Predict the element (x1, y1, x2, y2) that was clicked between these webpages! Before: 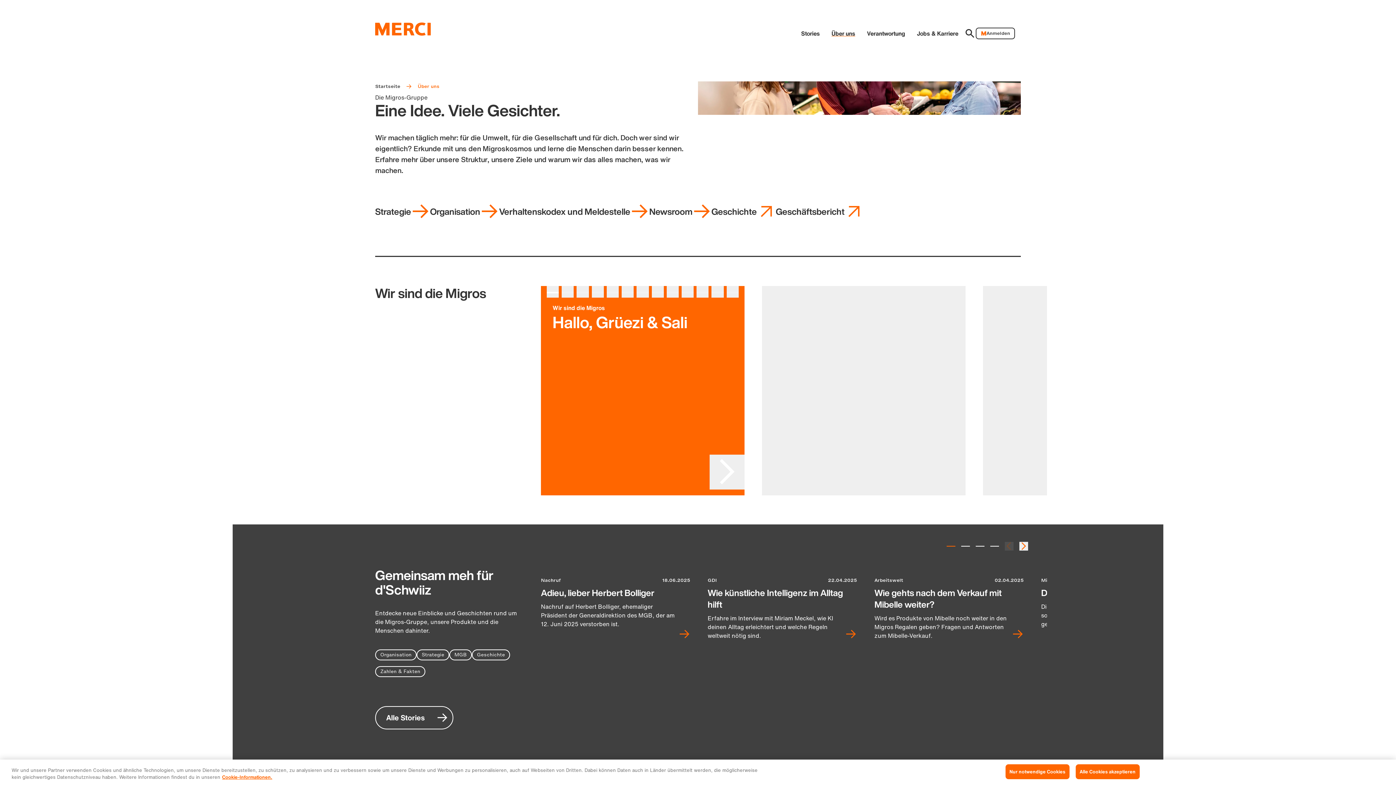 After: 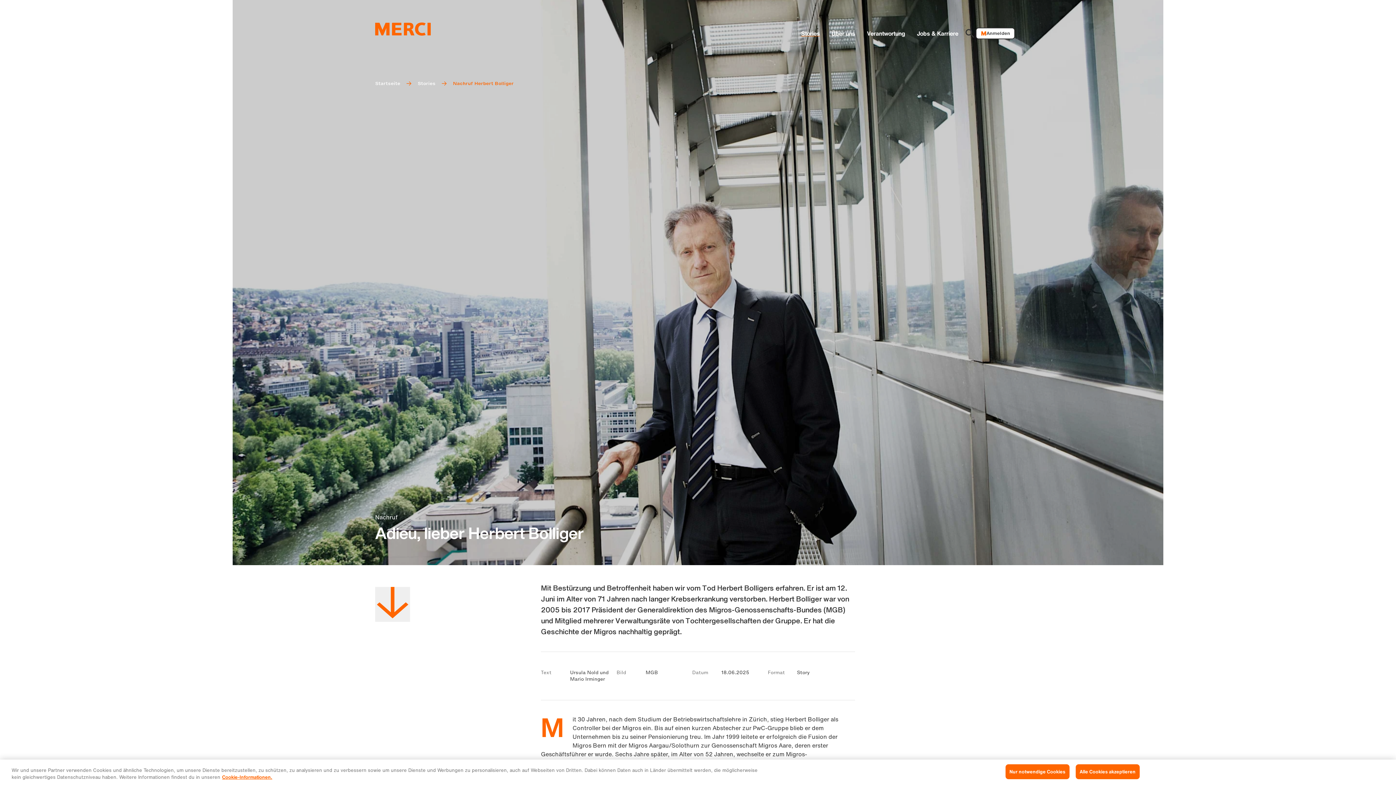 Action: bbox: (541, 568, 690, 640) label: Nachruf
18.06.2025

Adieu, lieber Herbert Bolliger

Nachruf auf Herbert Bolliger, ehemaliger Präsident der Generaldirektion des MGB, der am 12. Juni 2025 verstorben ist.